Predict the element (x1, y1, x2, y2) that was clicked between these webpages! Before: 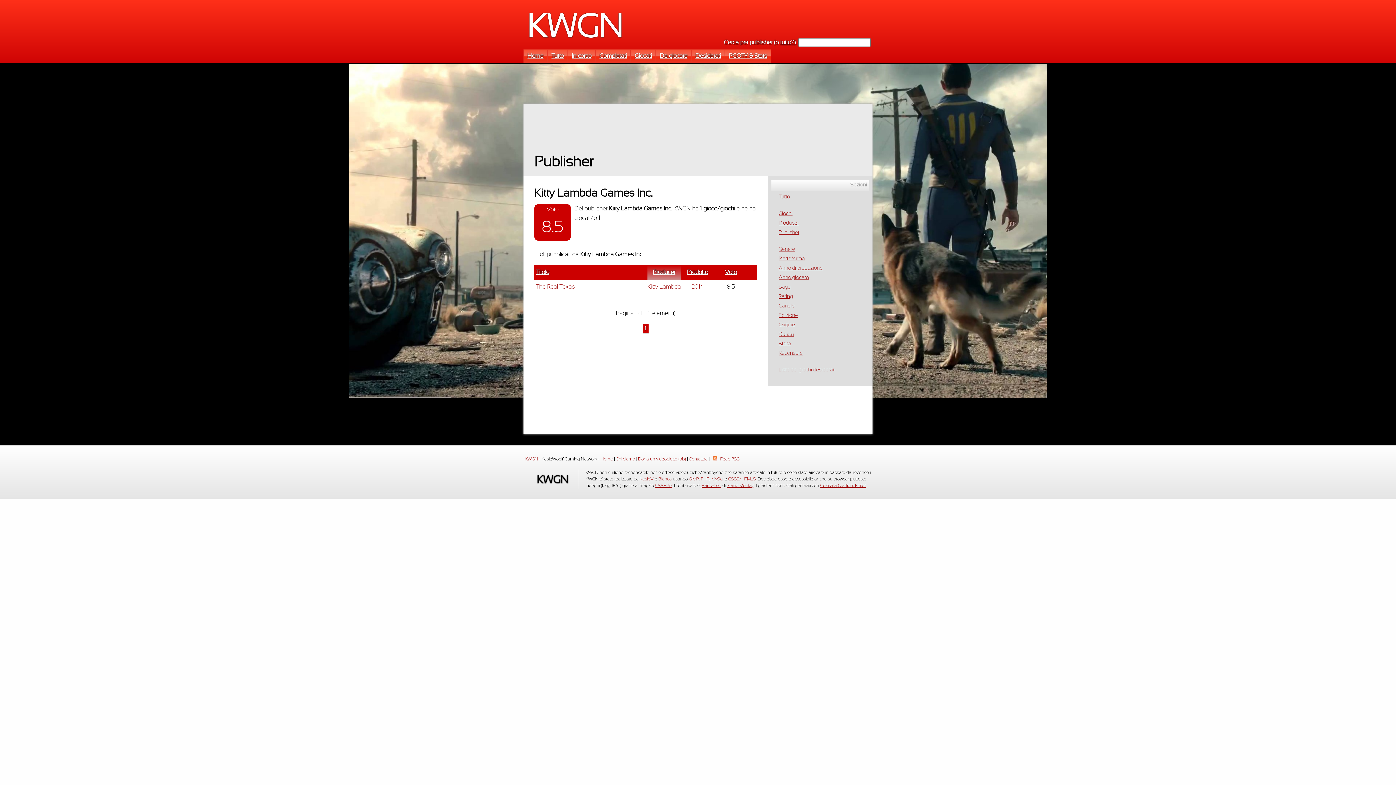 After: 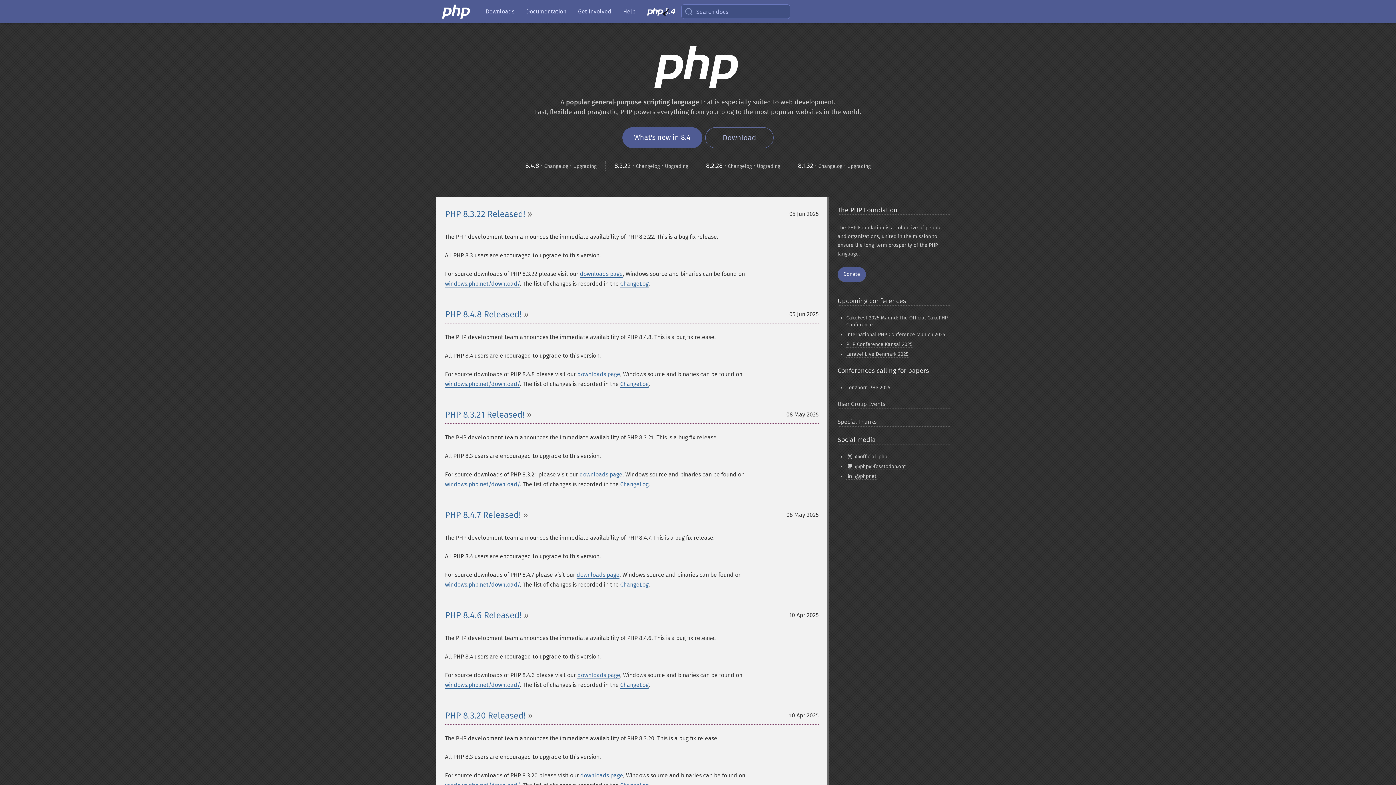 Action: label: PHP bbox: (701, 477, 709, 481)